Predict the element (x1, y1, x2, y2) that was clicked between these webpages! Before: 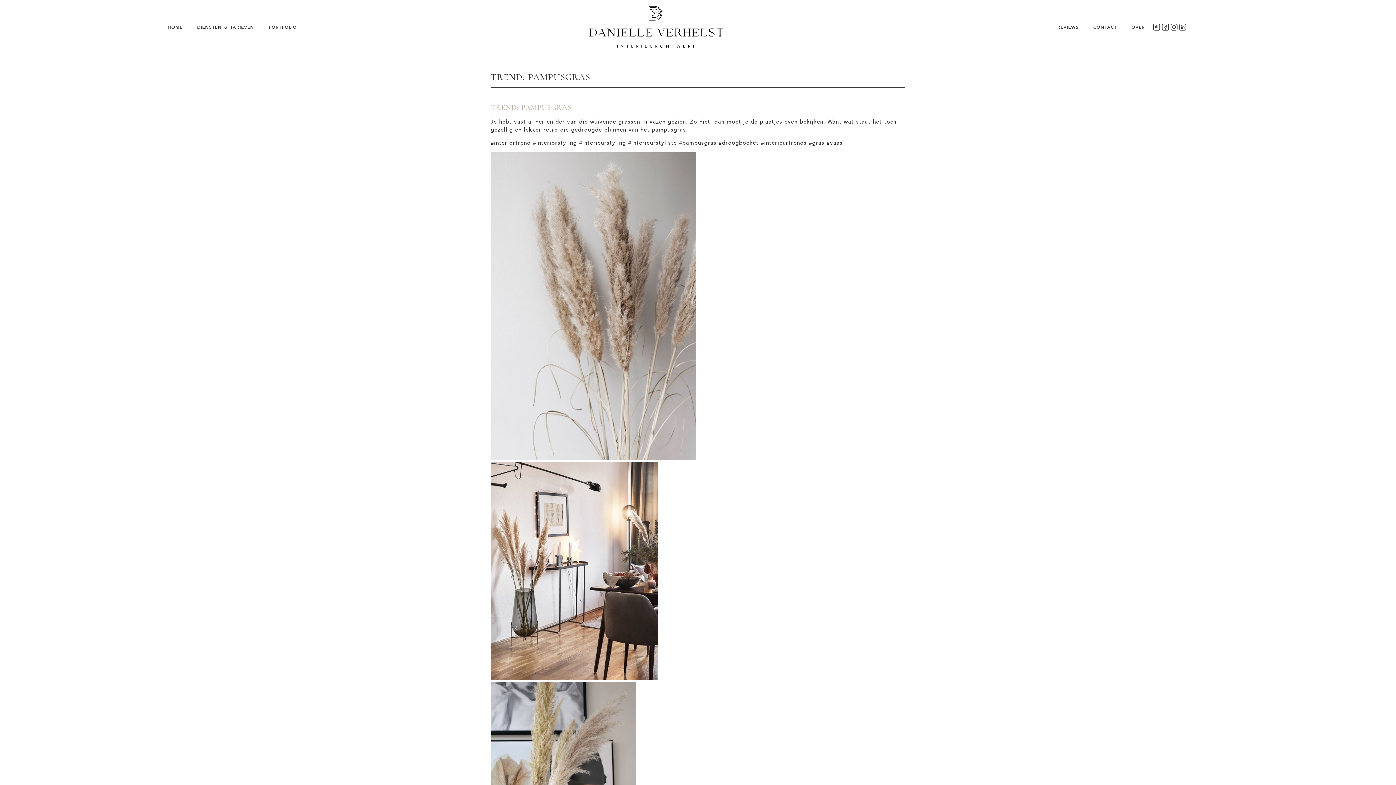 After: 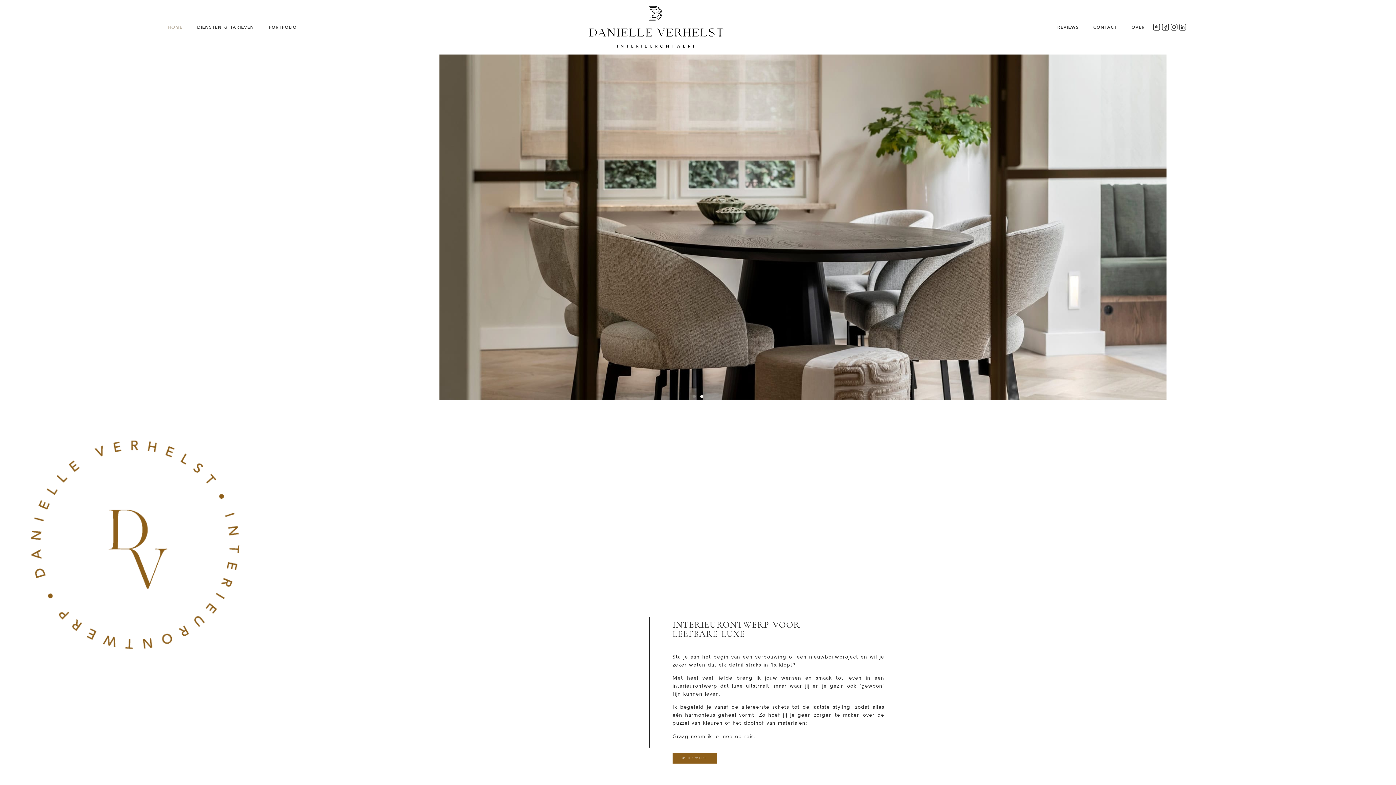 Action: bbox: (583, 3, 728, 50)